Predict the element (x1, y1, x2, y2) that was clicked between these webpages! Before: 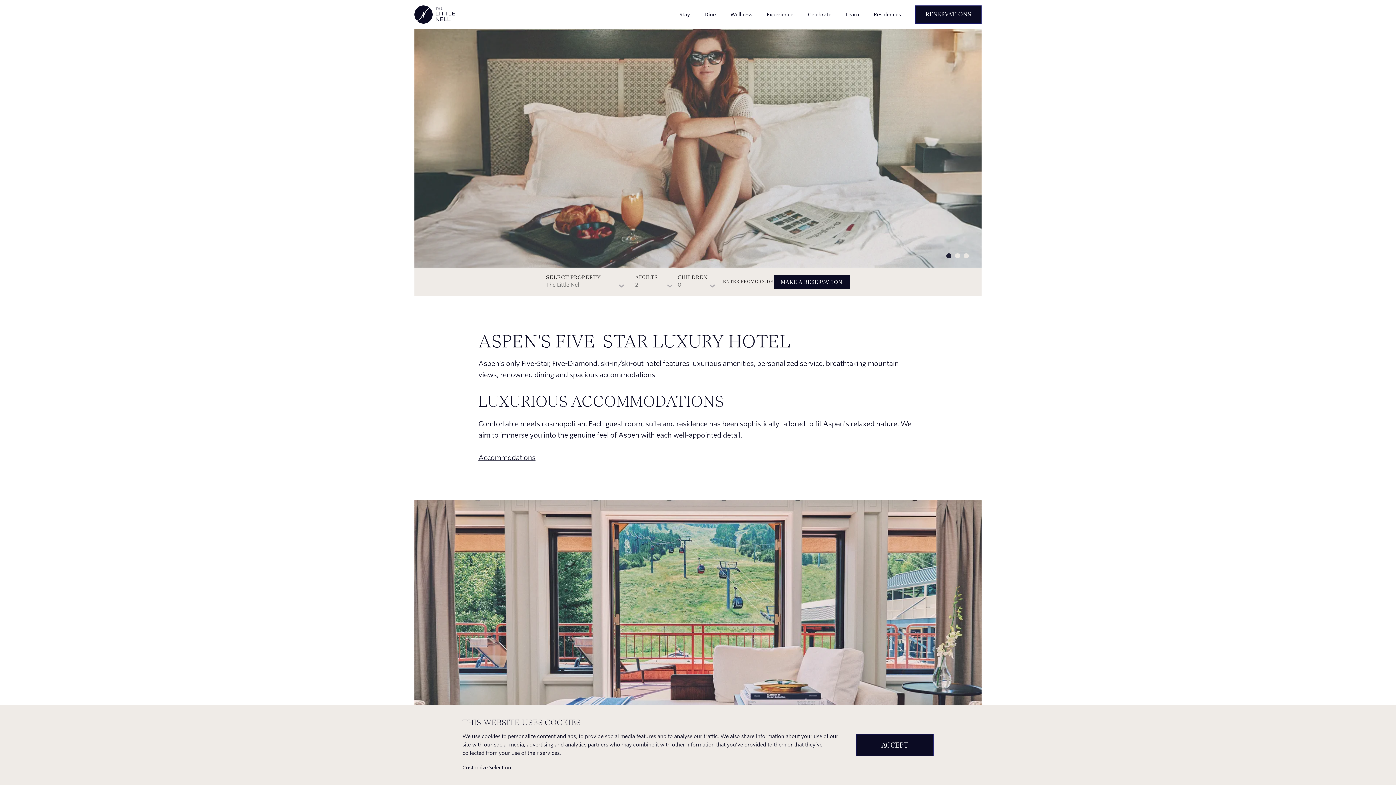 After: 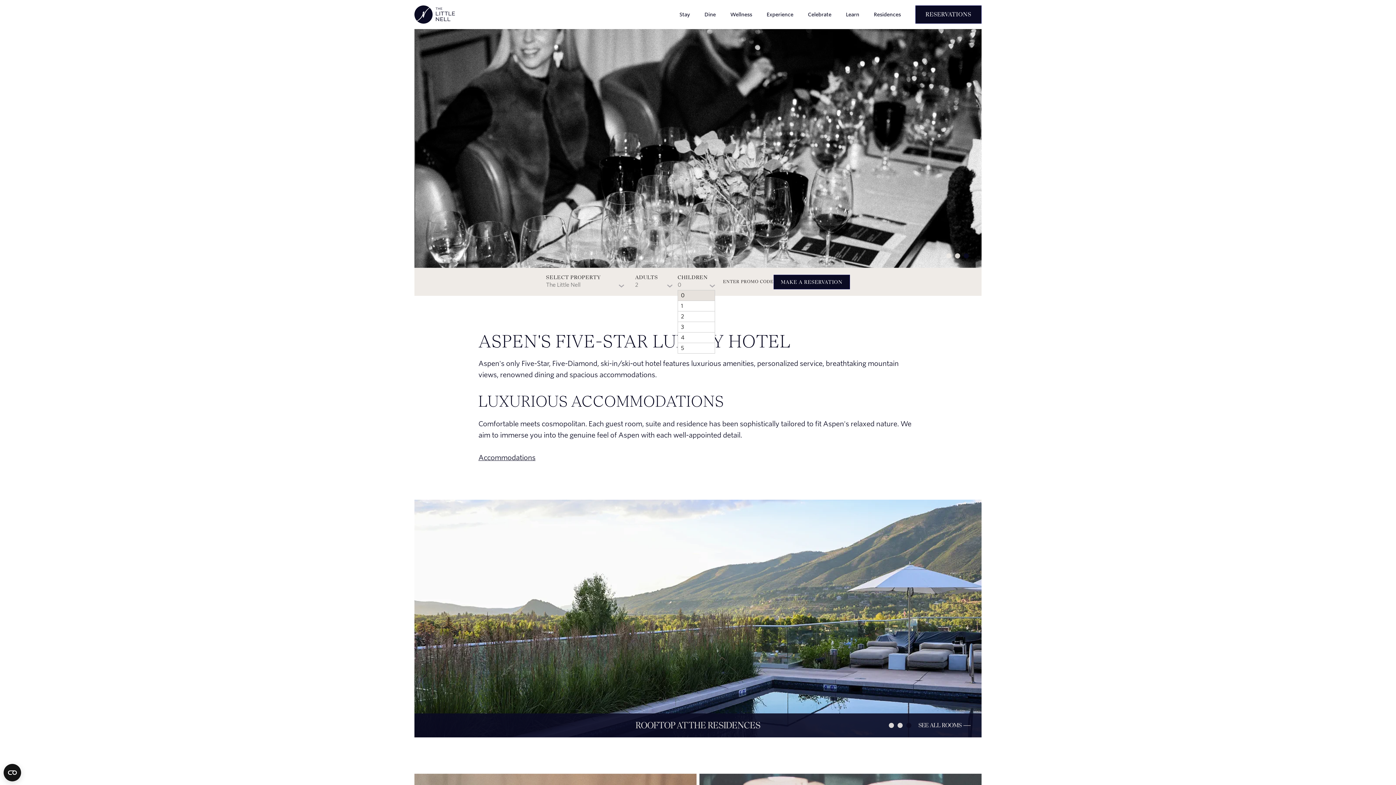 Action: label: 0 bbox: (677, 281, 715, 290)